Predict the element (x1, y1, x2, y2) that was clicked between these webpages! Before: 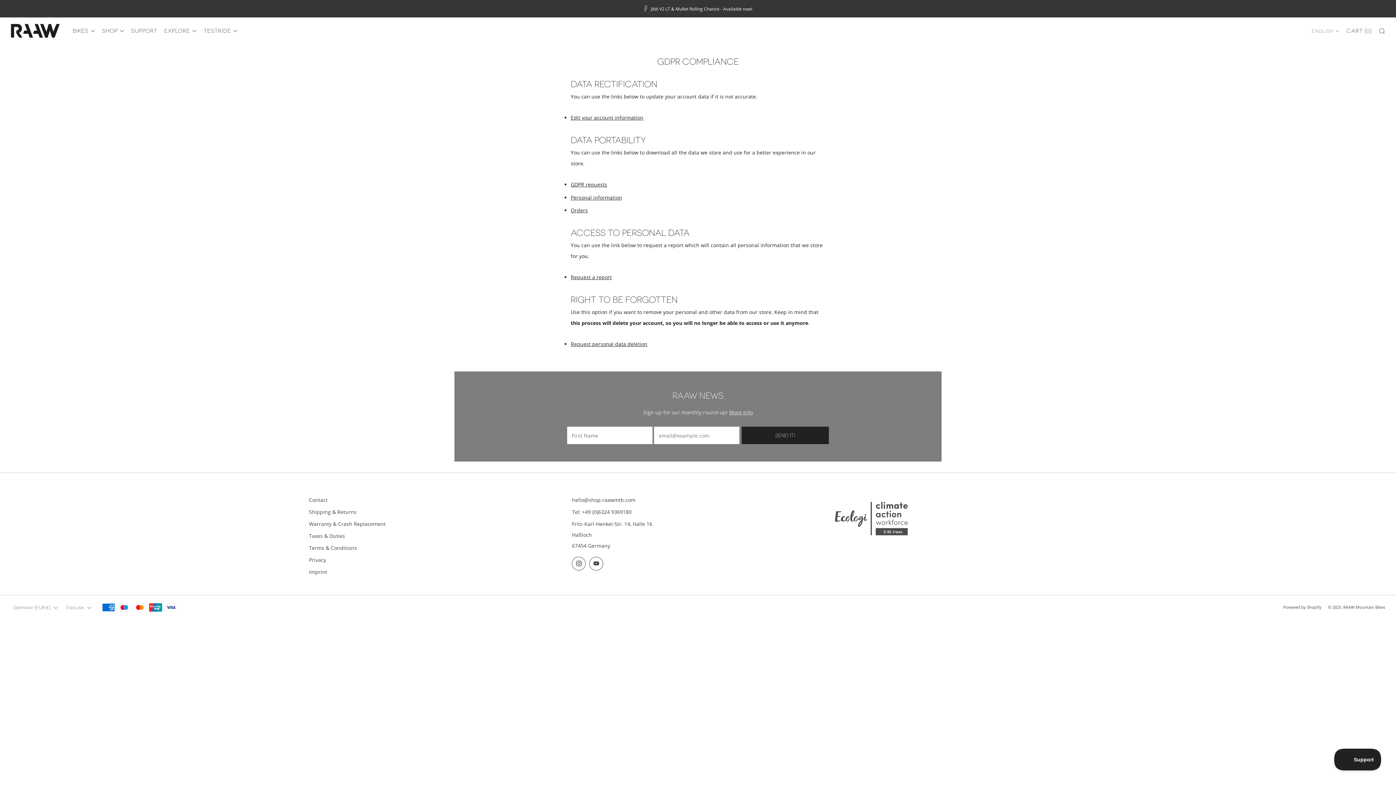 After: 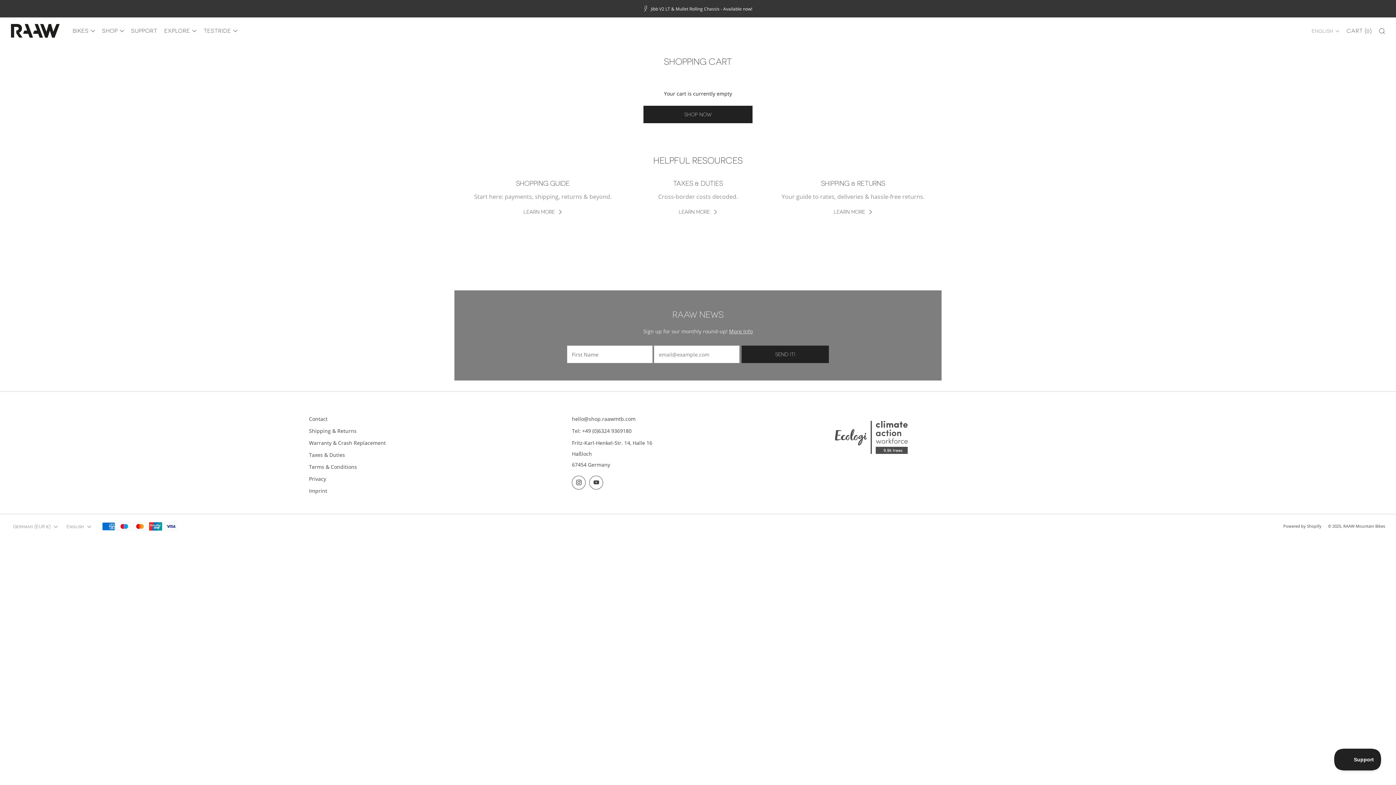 Action: bbox: (1346, 25, 1372, 37) label: Cart